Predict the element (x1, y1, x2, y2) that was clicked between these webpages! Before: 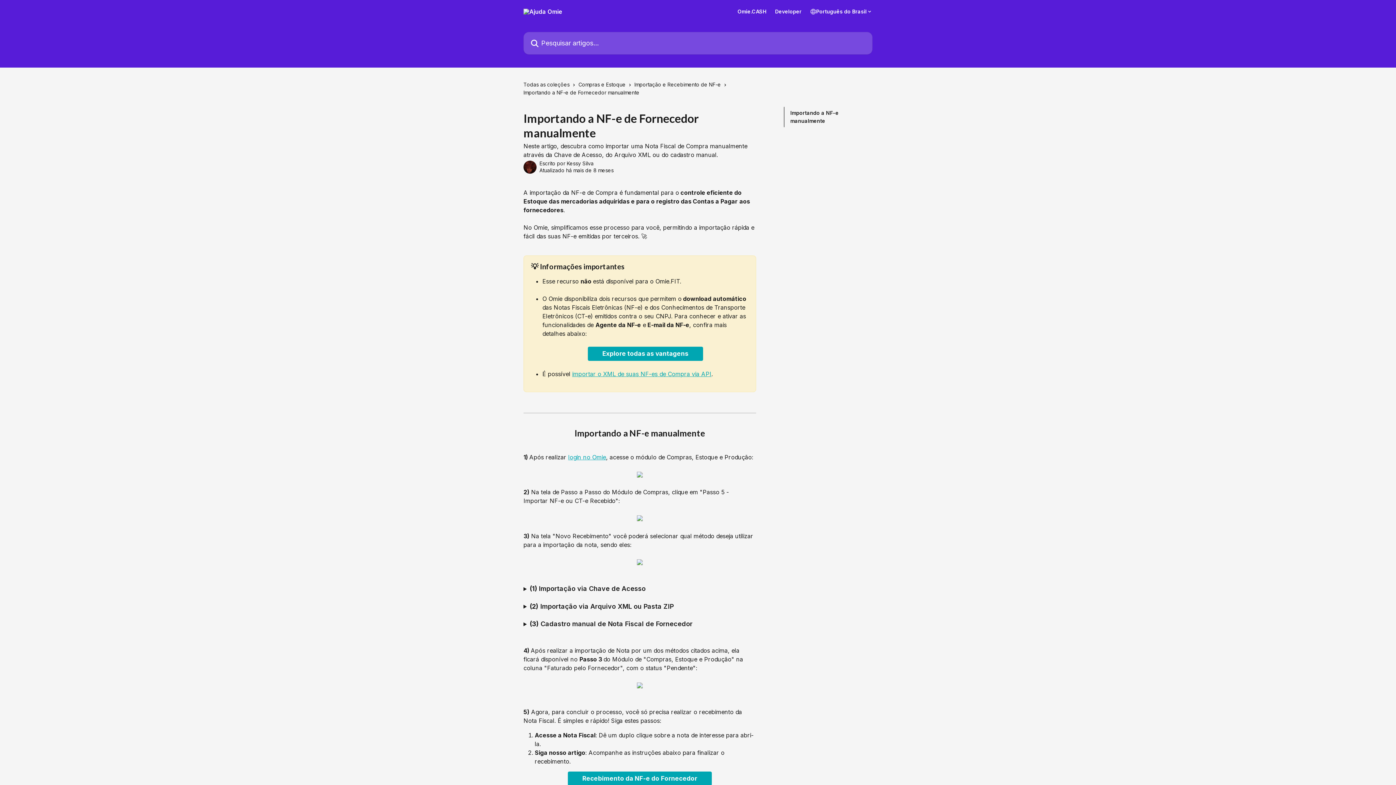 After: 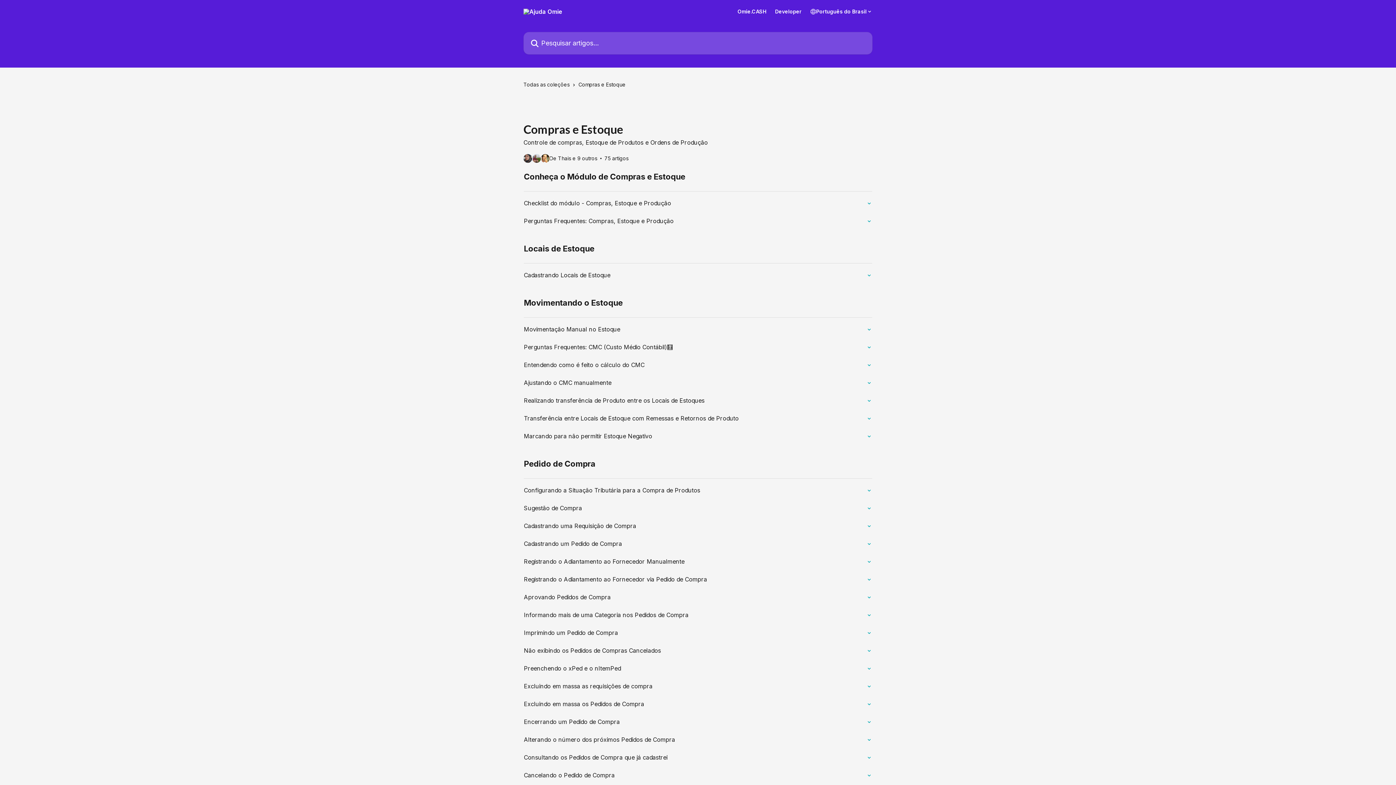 Action: bbox: (578, 80, 628, 88) label: Compras e Estoque